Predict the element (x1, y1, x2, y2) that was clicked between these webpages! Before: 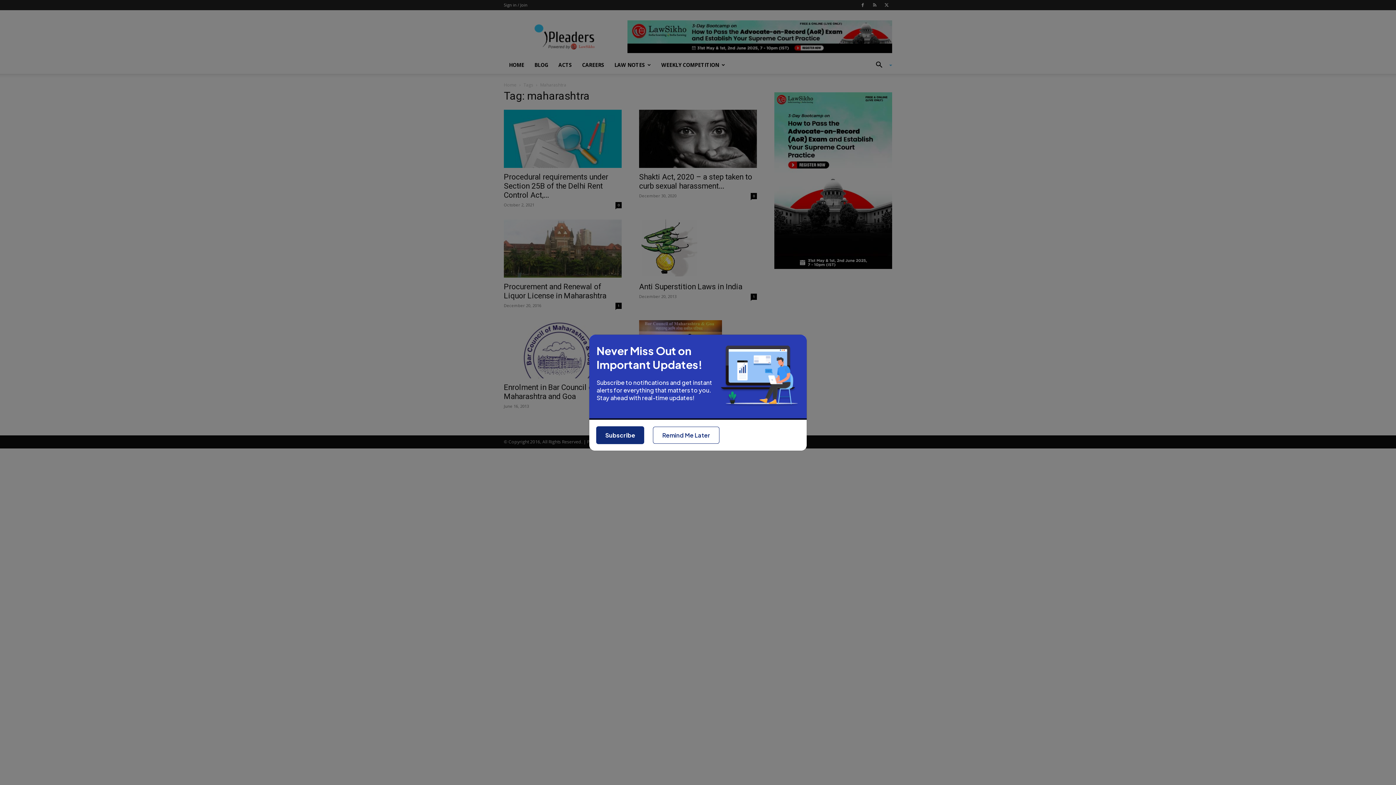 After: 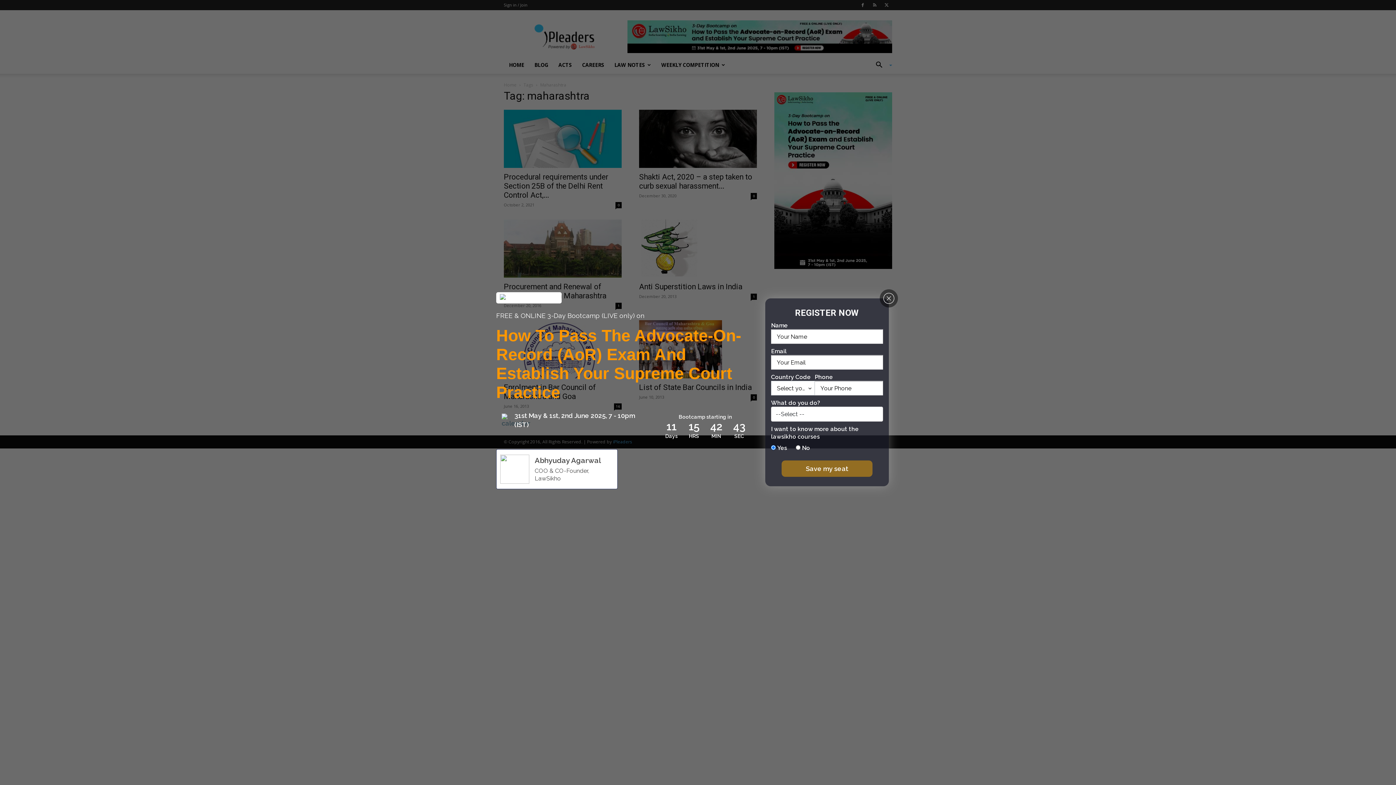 Action: bbox: (596, 408, 644, 426) label: Subscribe